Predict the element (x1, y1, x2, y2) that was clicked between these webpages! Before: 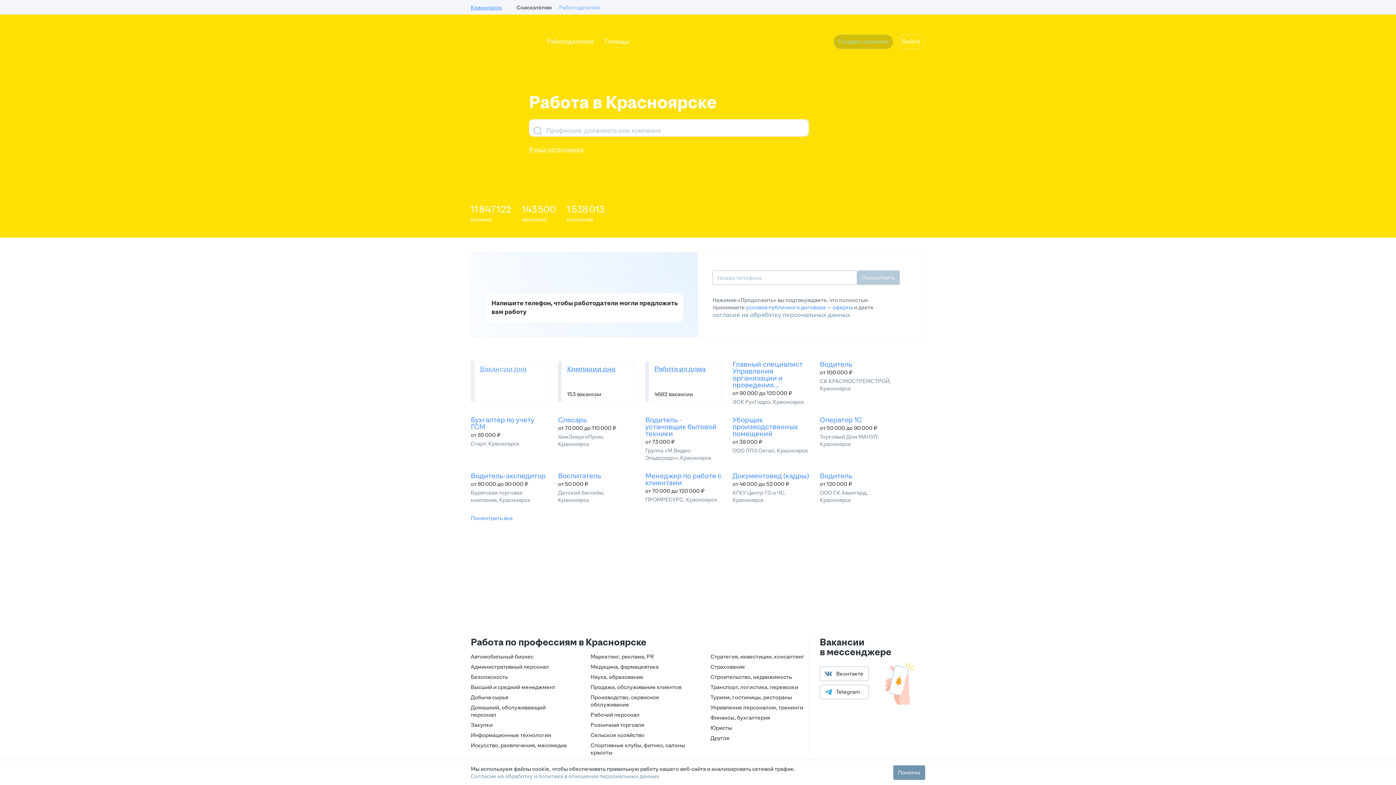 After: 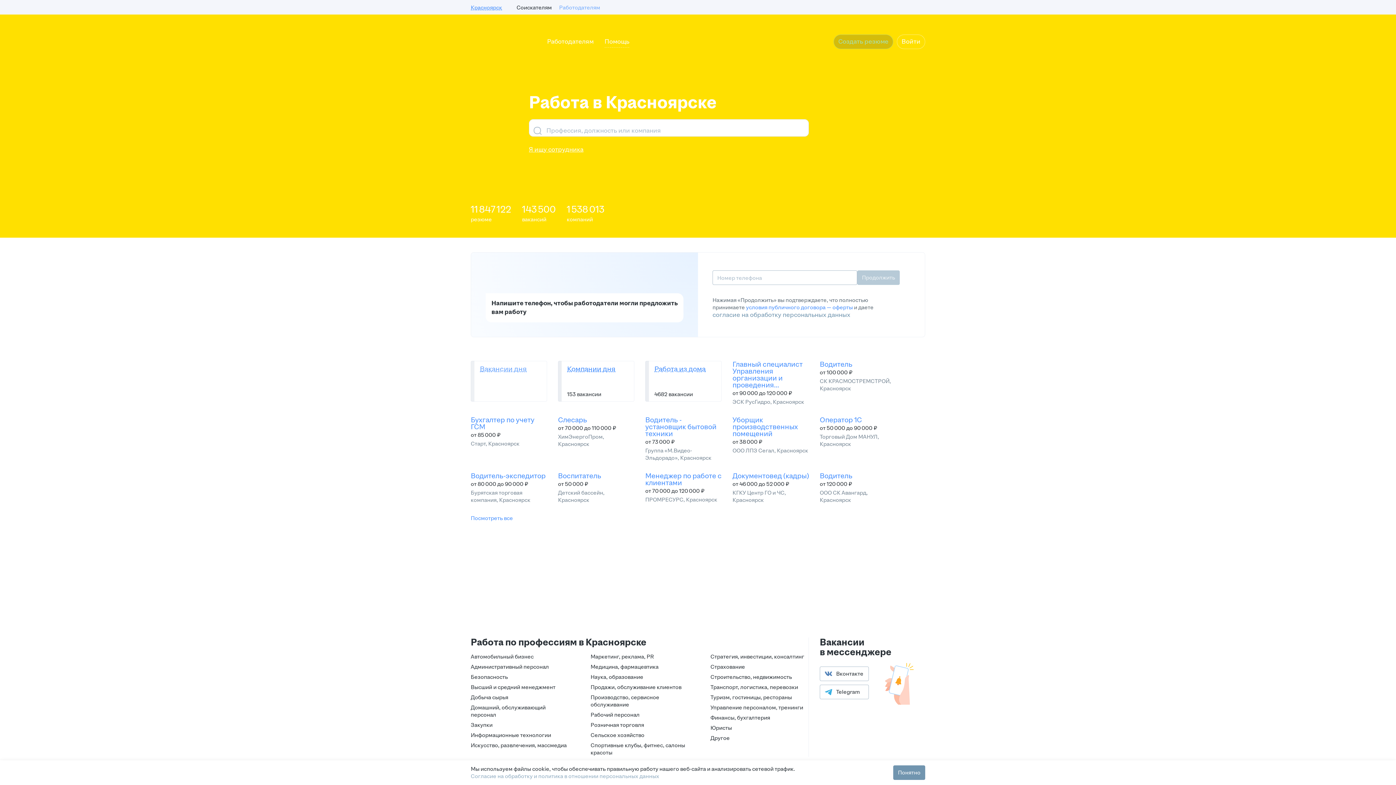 Action: bbox: (470, 773, 659, 780) label: Согласие на обработку и политика в отношении персональных данных